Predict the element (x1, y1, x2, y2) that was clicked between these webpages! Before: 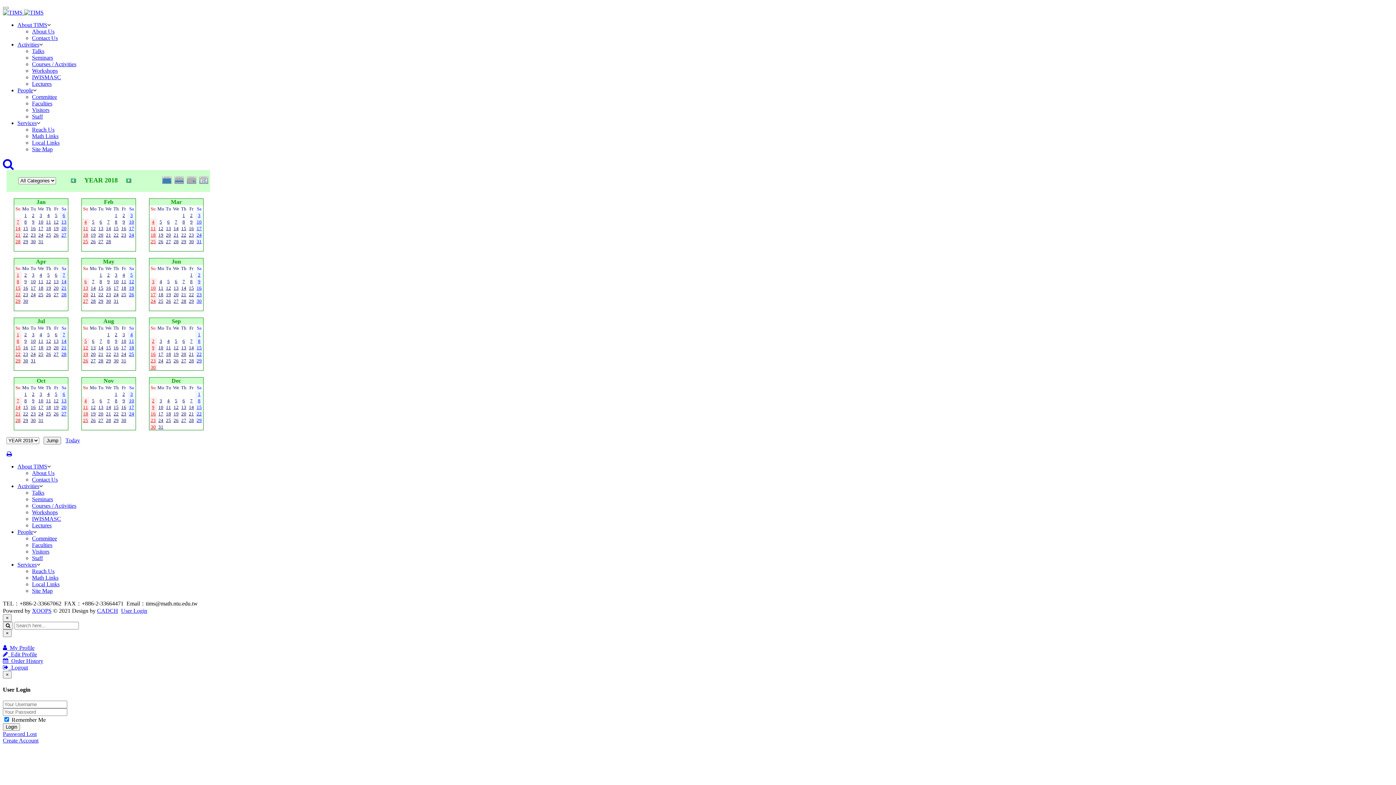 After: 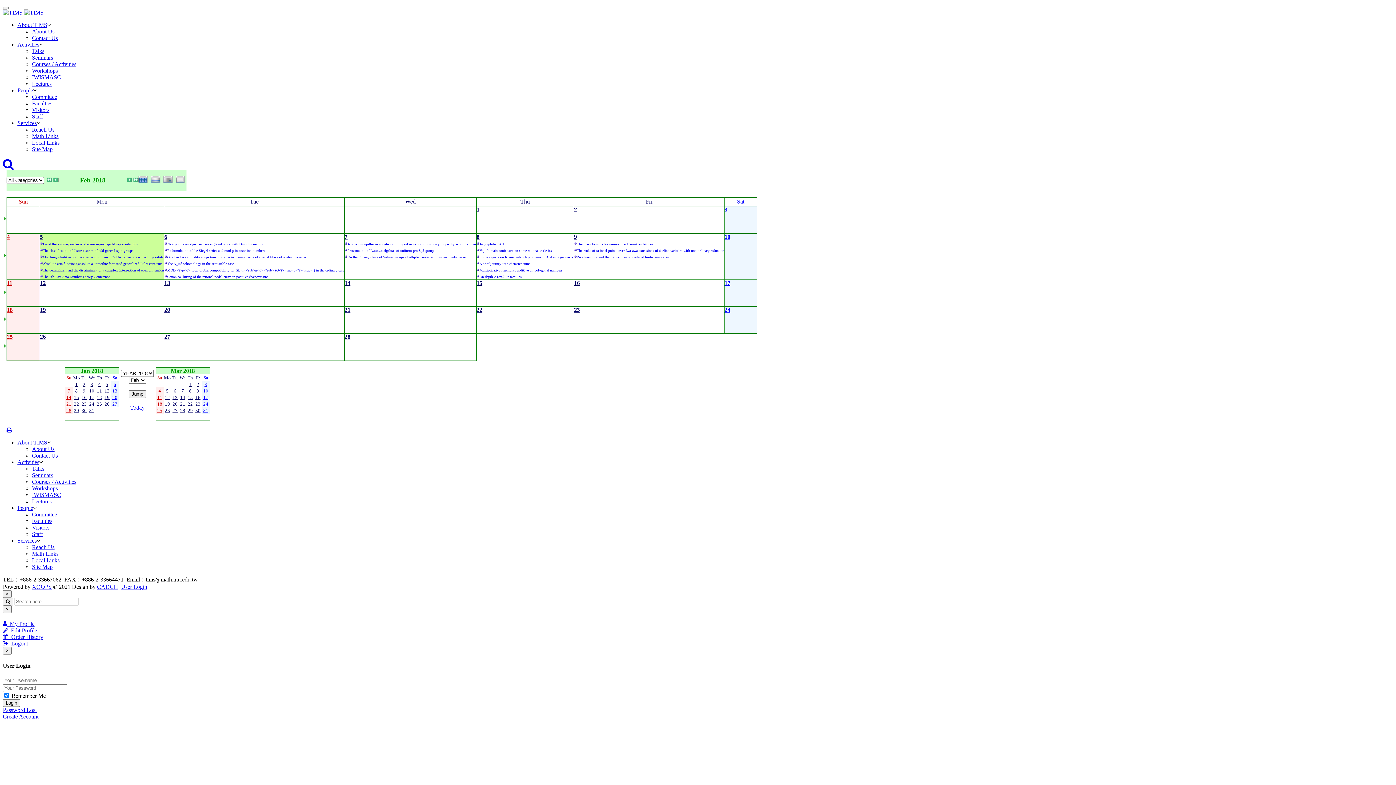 Action: label: 5 bbox: (92, 218, 94, 224)